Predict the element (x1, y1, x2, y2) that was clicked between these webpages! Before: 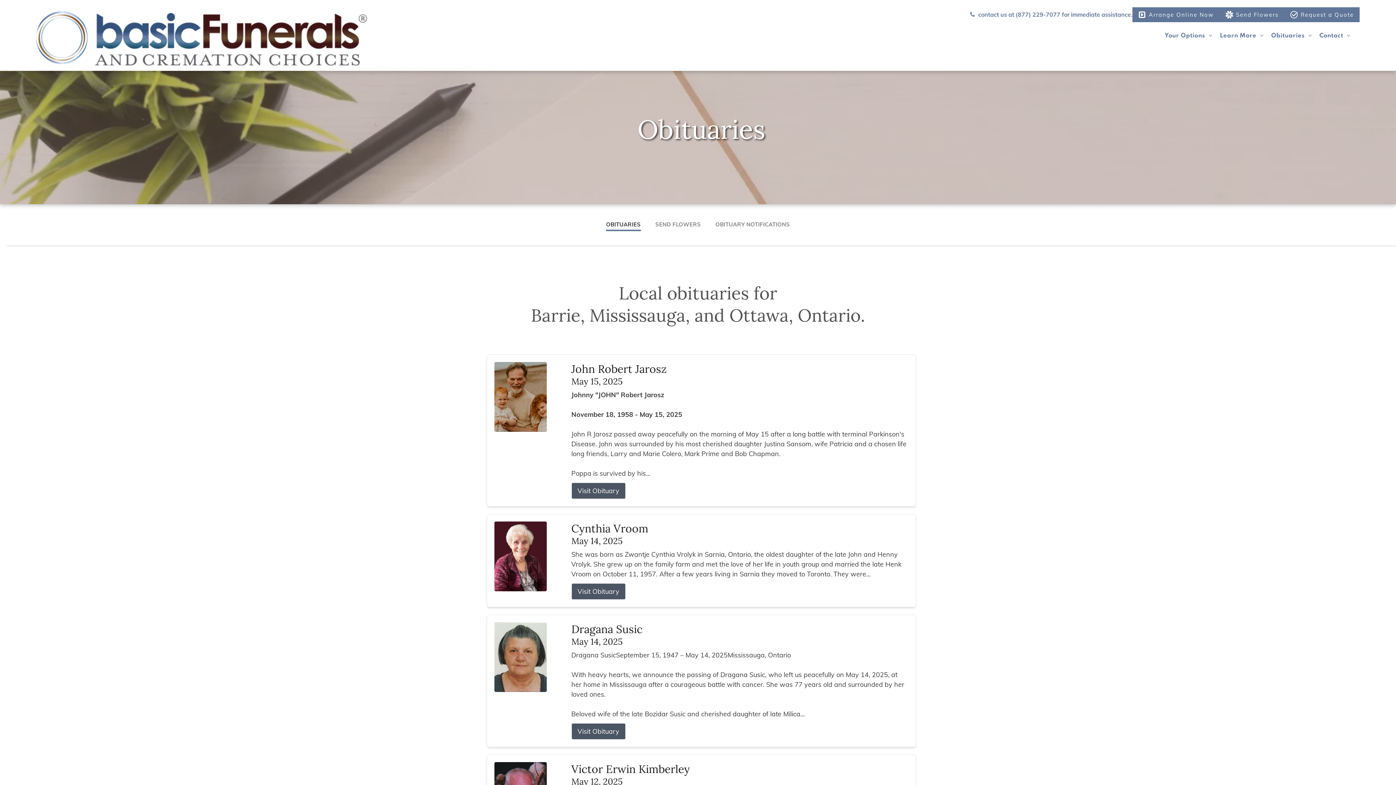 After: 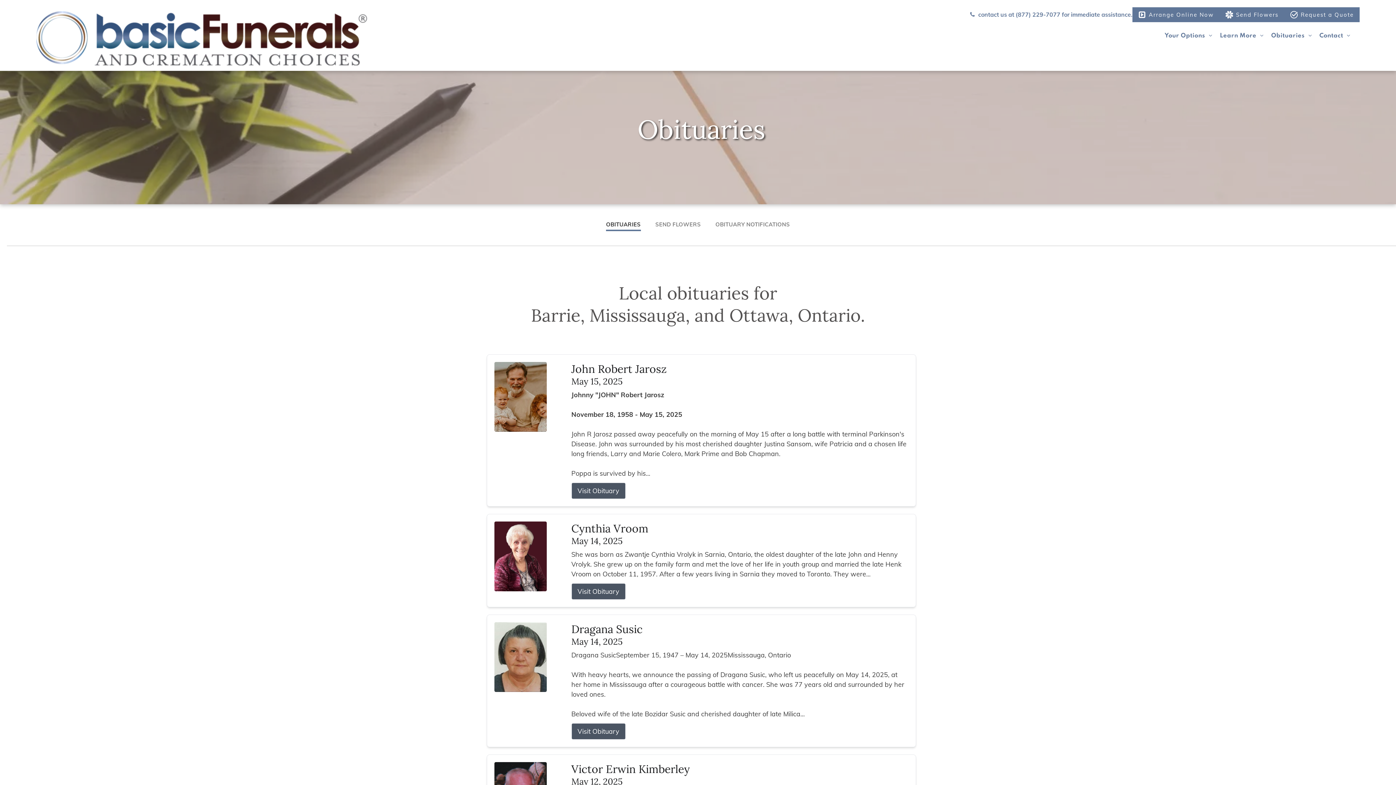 Action: bbox: (598, 211, 648, 238) label: OBITUARIES